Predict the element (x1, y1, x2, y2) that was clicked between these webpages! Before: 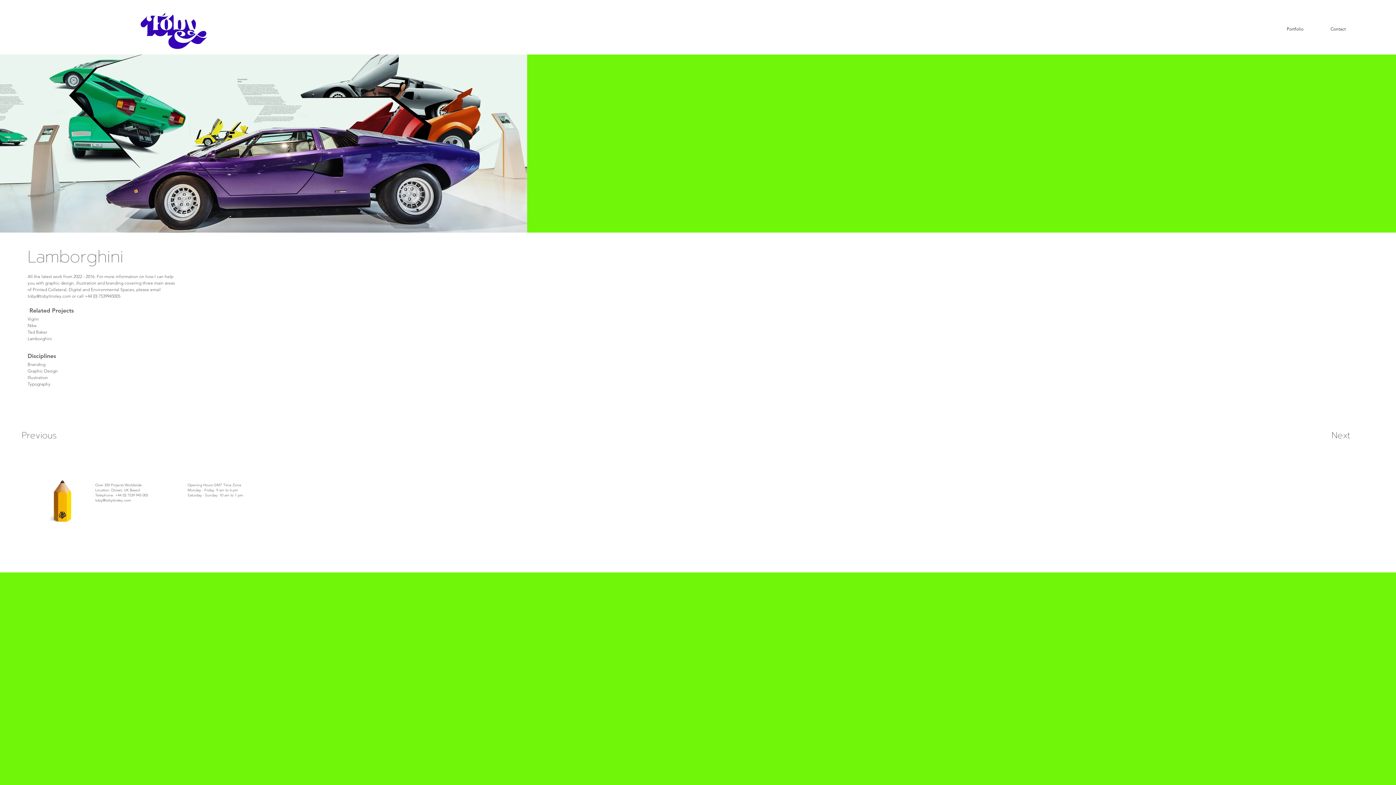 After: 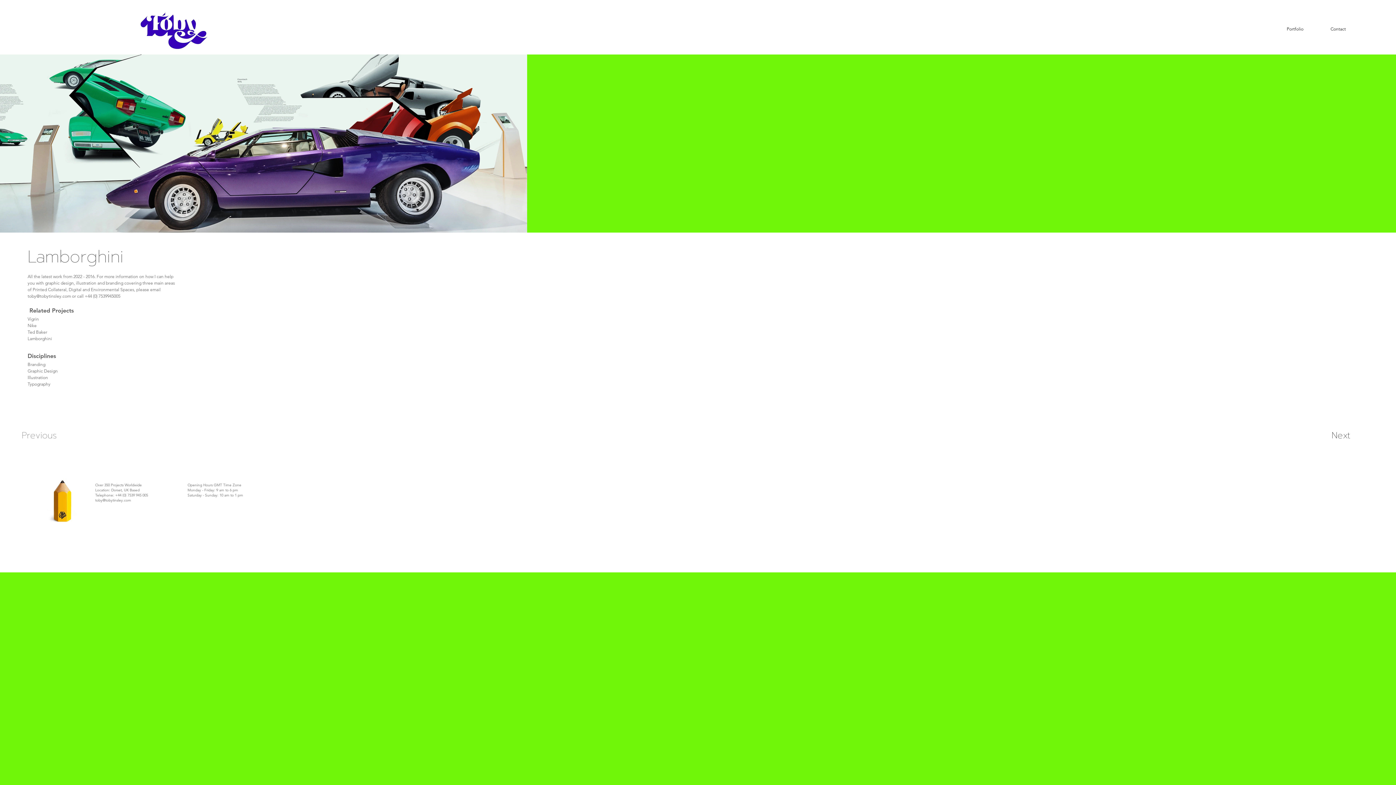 Action: label: Previous bbox: (21, 428, 73, 442)